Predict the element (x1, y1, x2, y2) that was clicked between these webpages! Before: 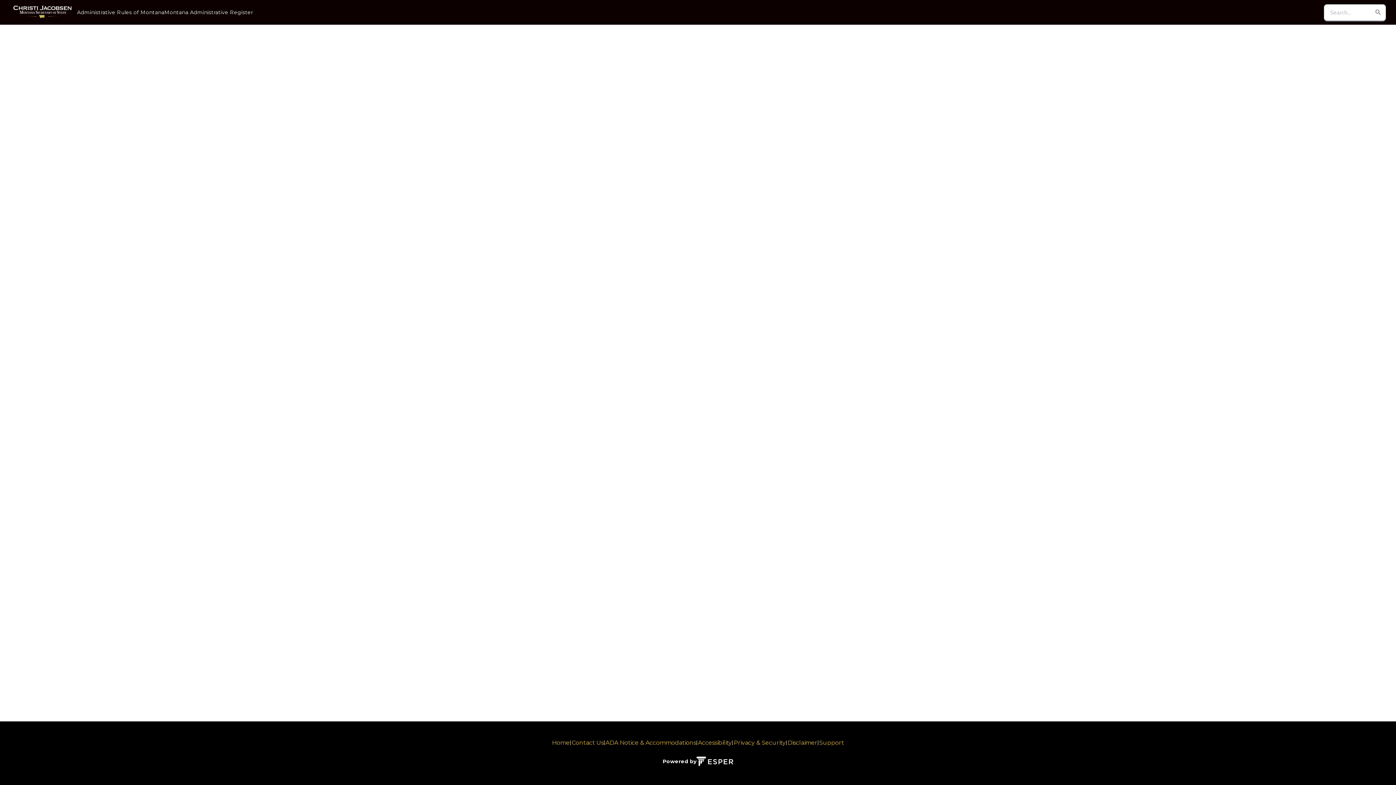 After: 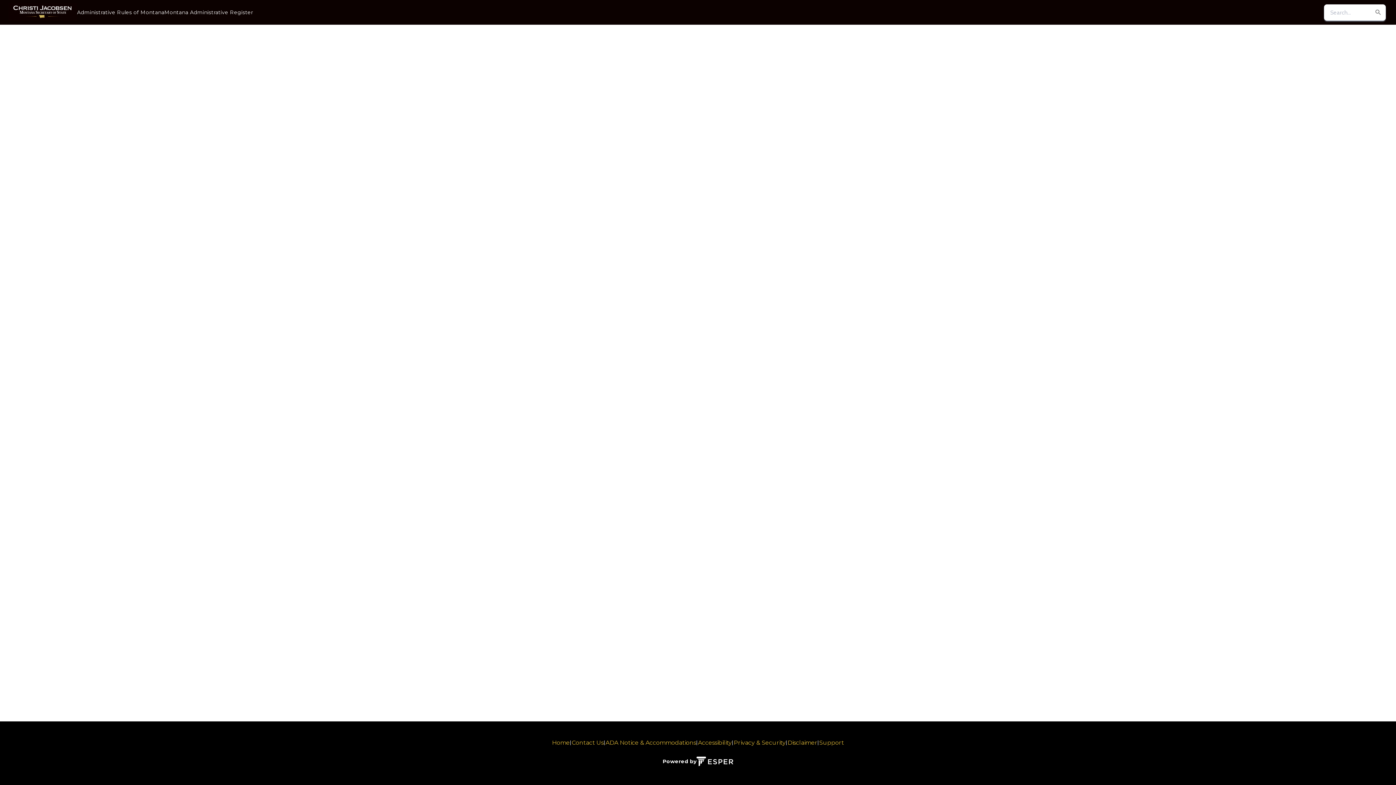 Action: bbox: (164, 8, 253, 16) label: Montana Administrative Register